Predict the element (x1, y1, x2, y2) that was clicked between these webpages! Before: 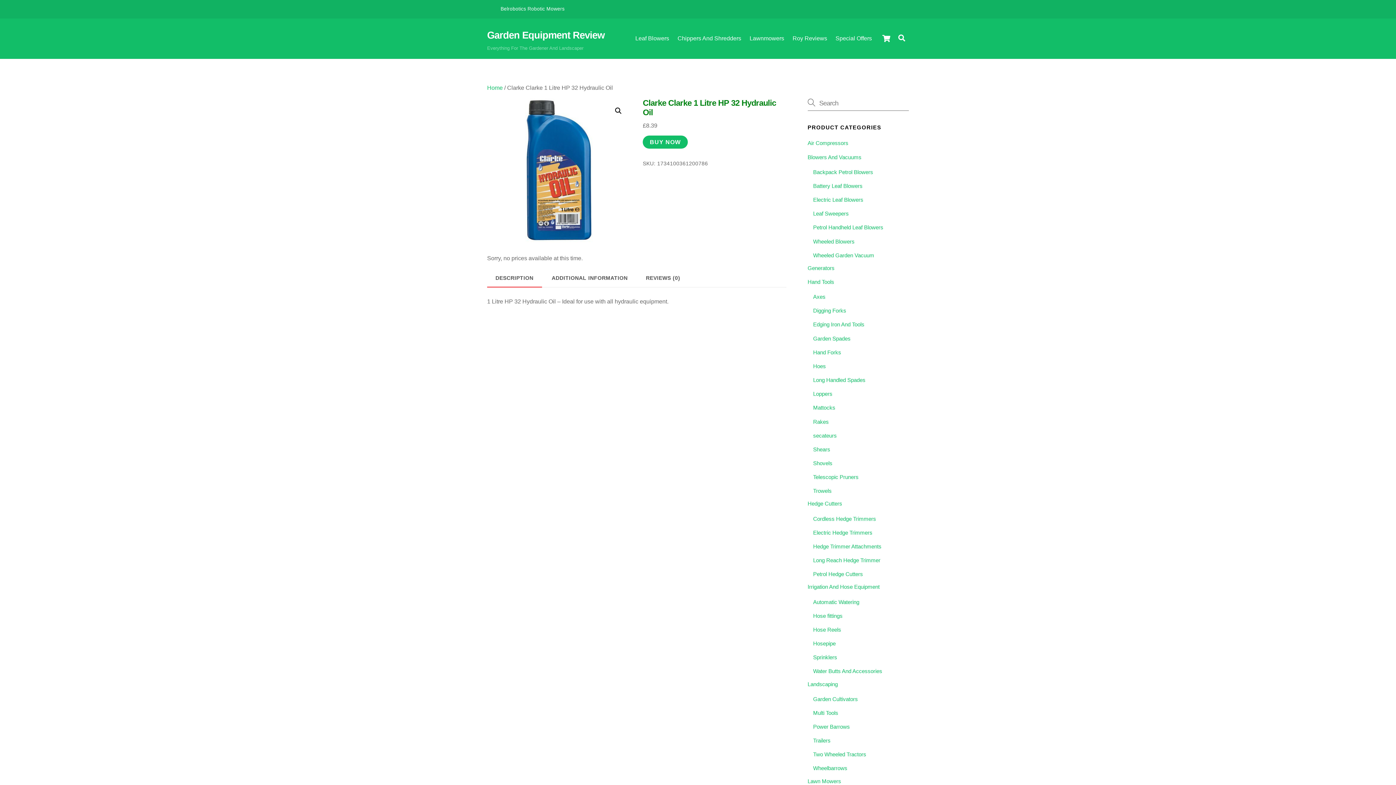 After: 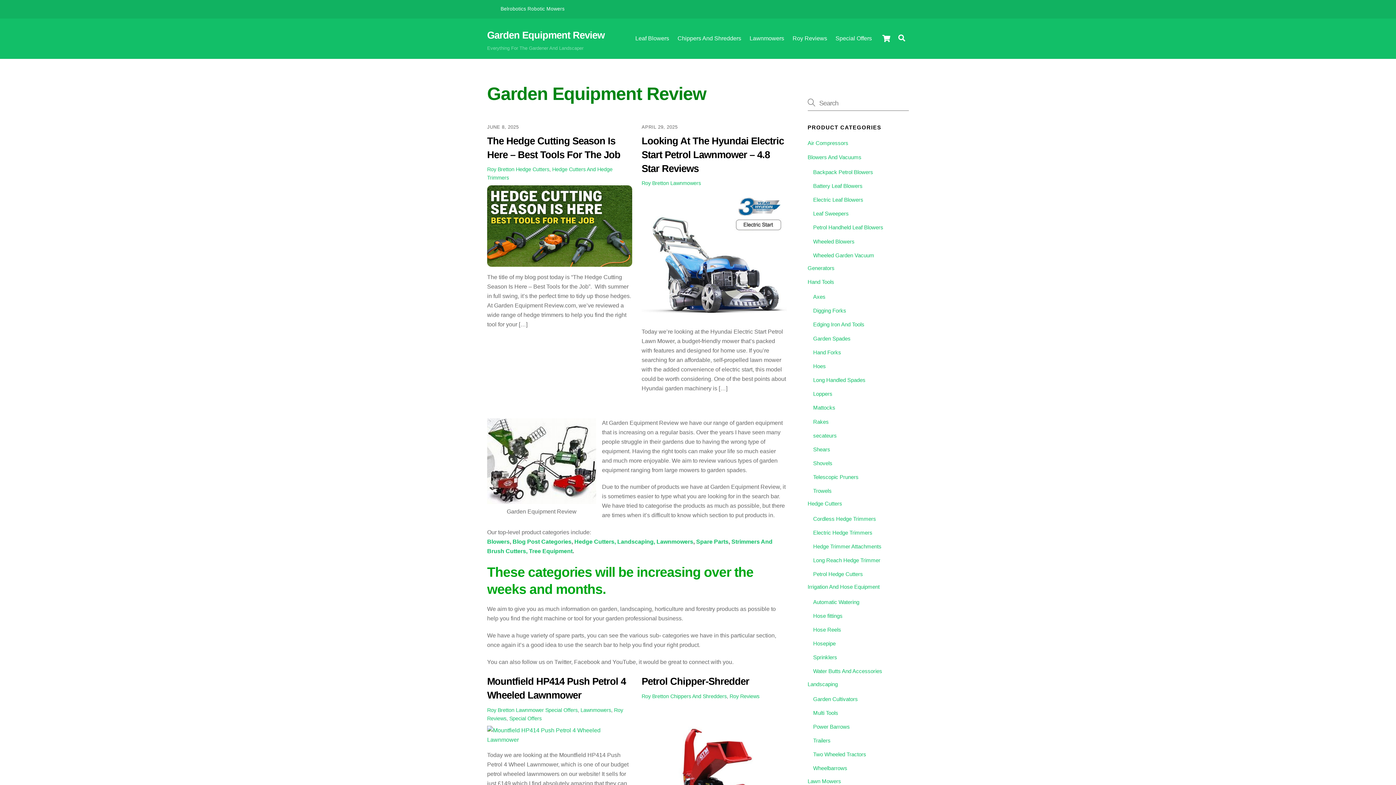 Action: bbox: (623, 33, 630, 40)